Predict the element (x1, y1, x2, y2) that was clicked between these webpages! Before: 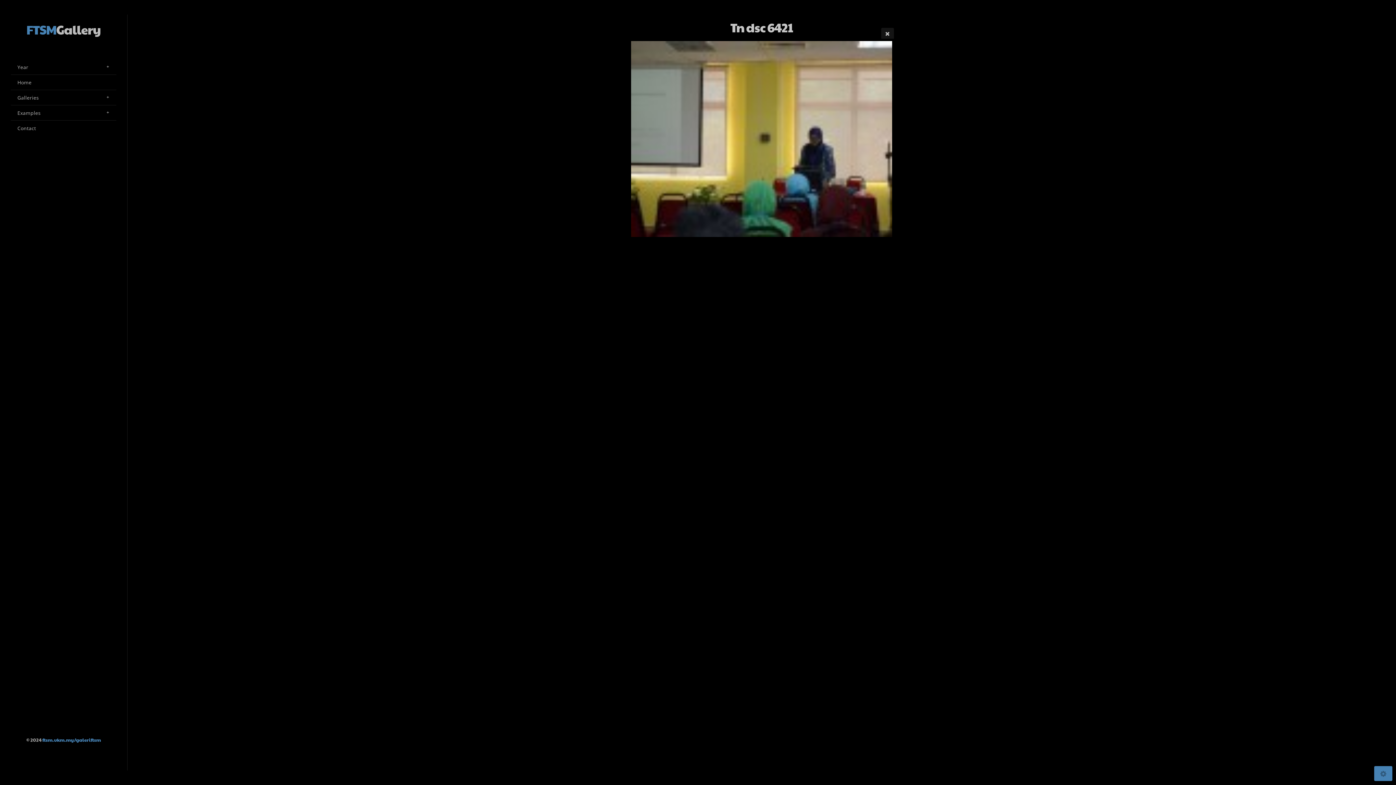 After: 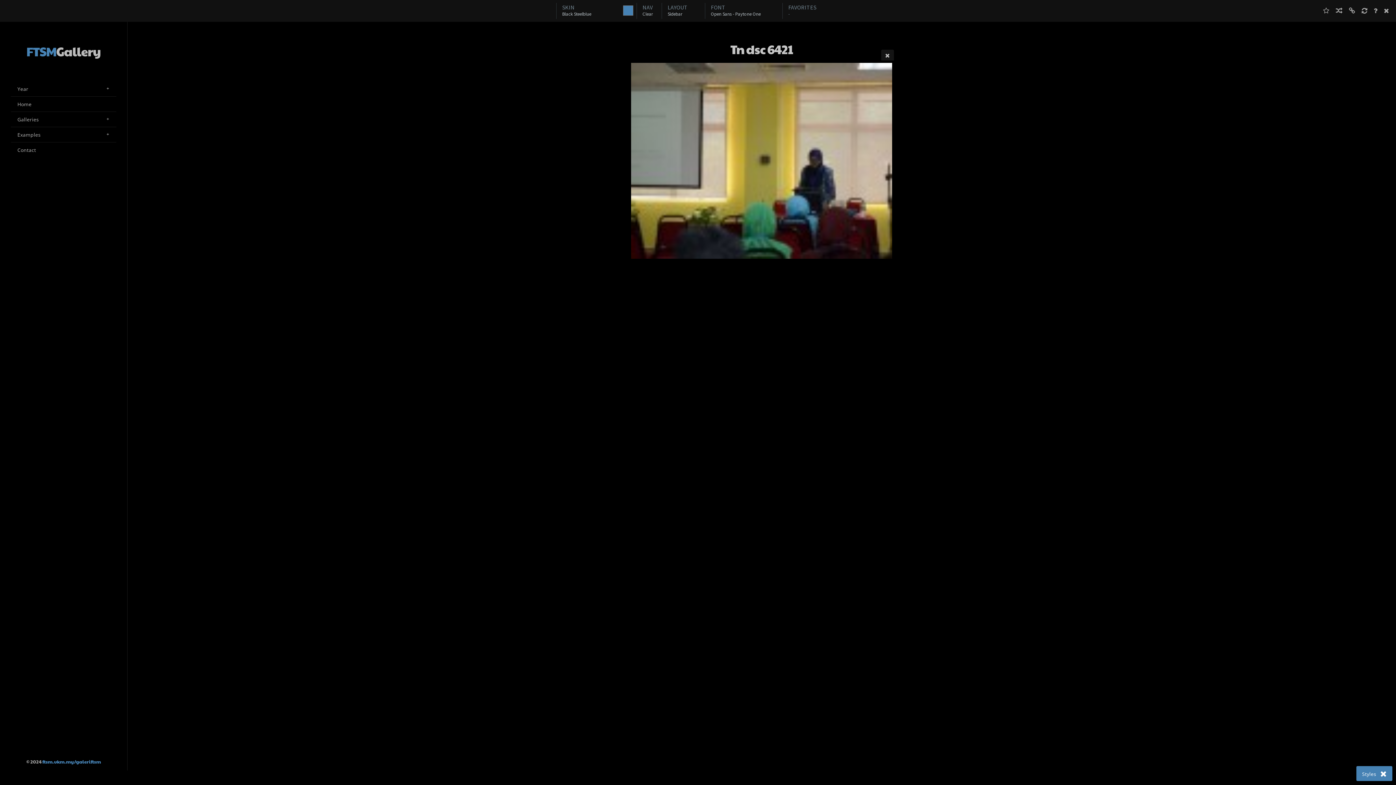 Action: bbox: (1374, 766, 1392, 781)